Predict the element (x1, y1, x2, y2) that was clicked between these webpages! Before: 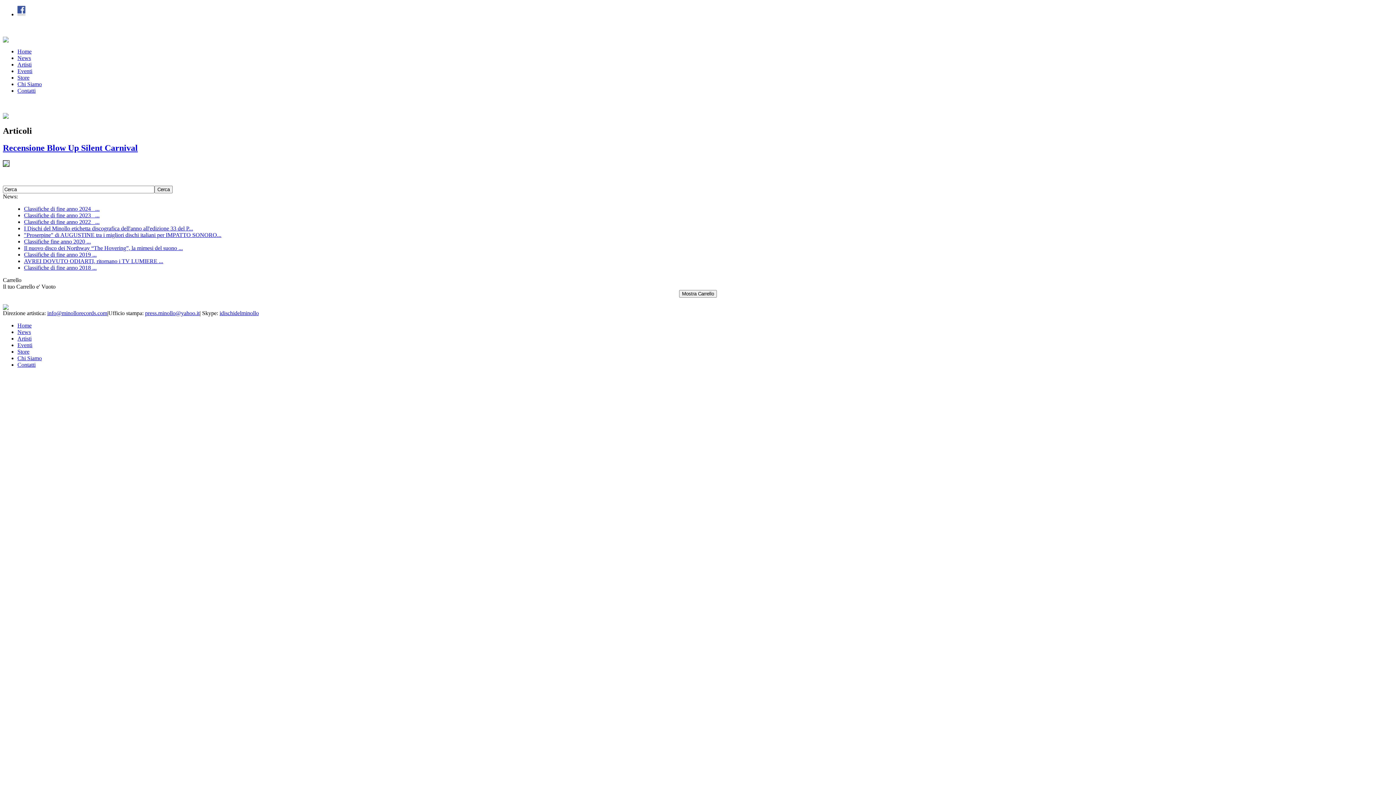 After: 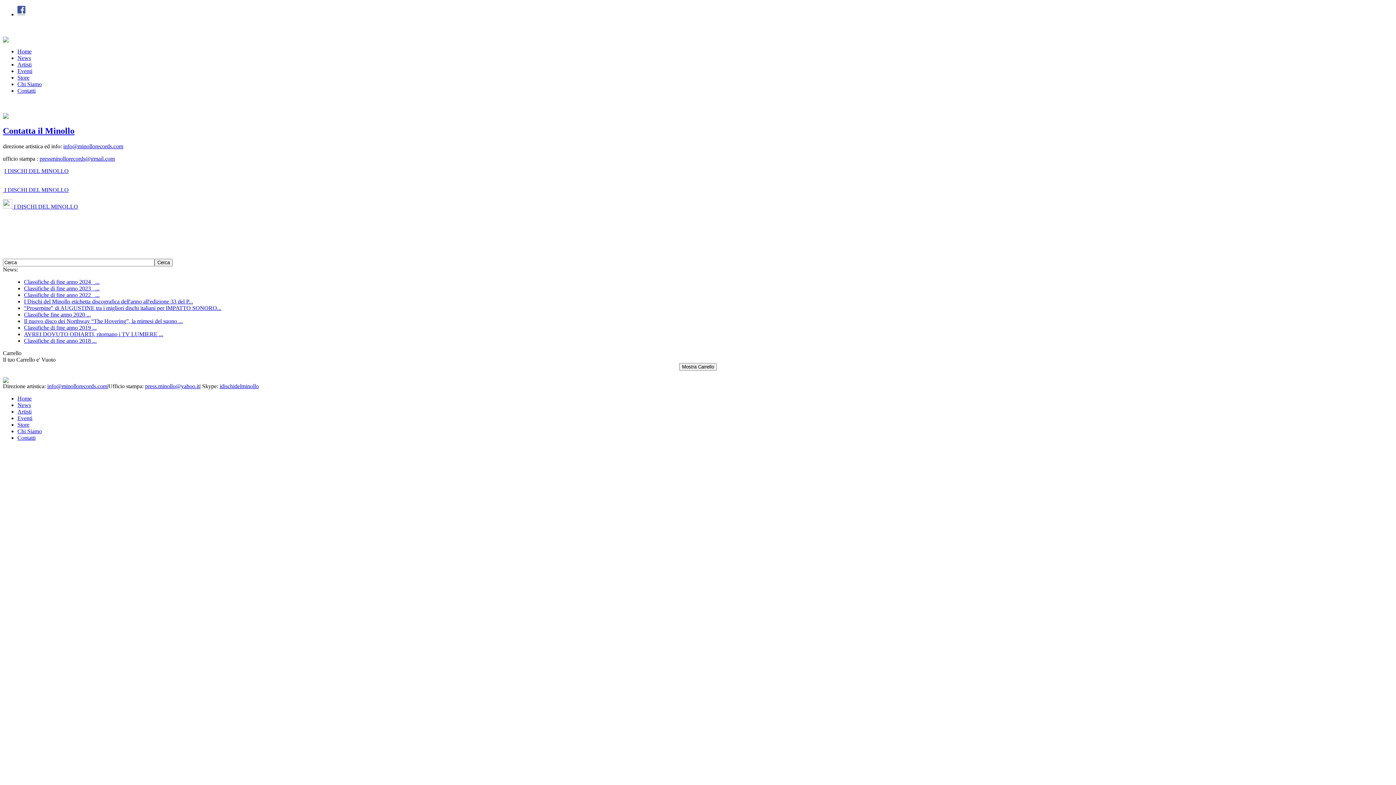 Action: label: Contatti bbox: (17, 361, 35, 367)